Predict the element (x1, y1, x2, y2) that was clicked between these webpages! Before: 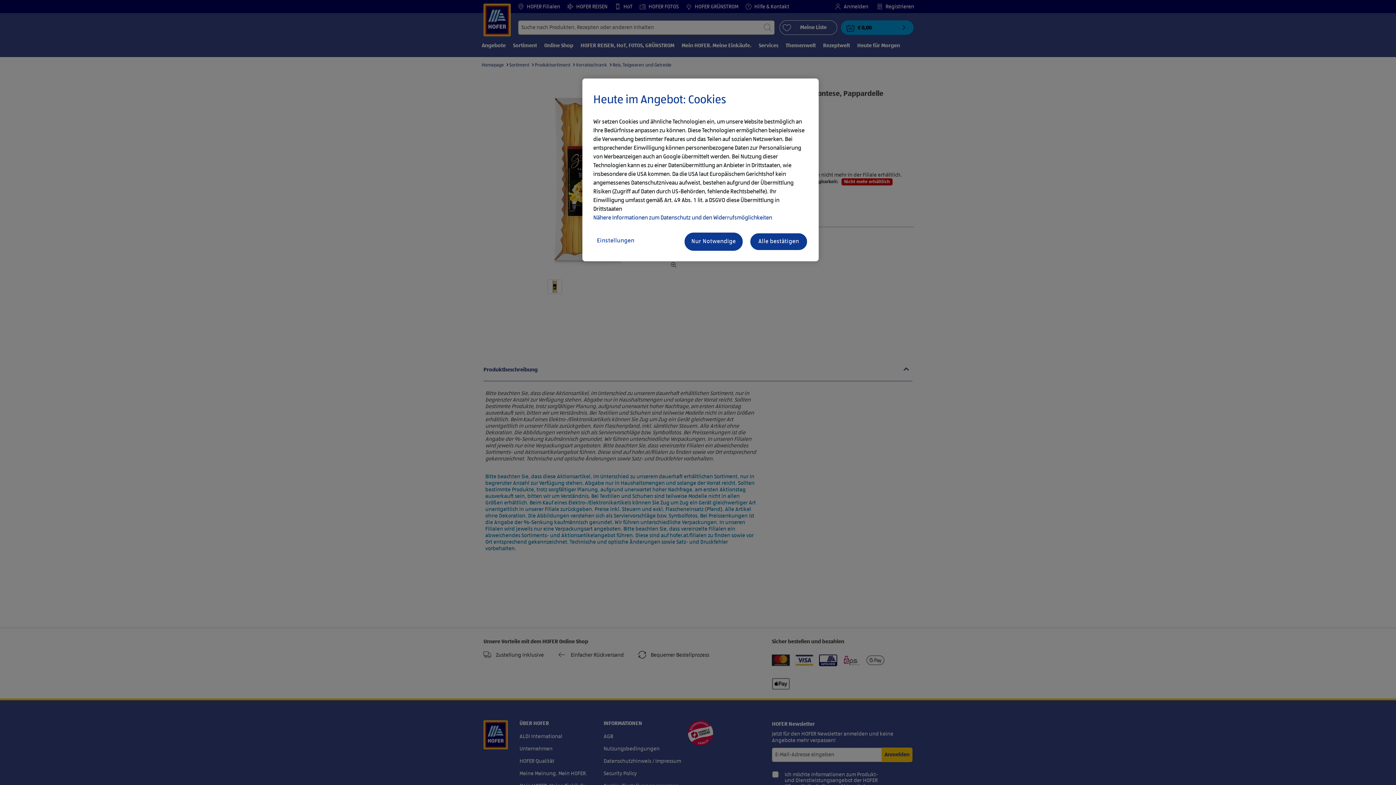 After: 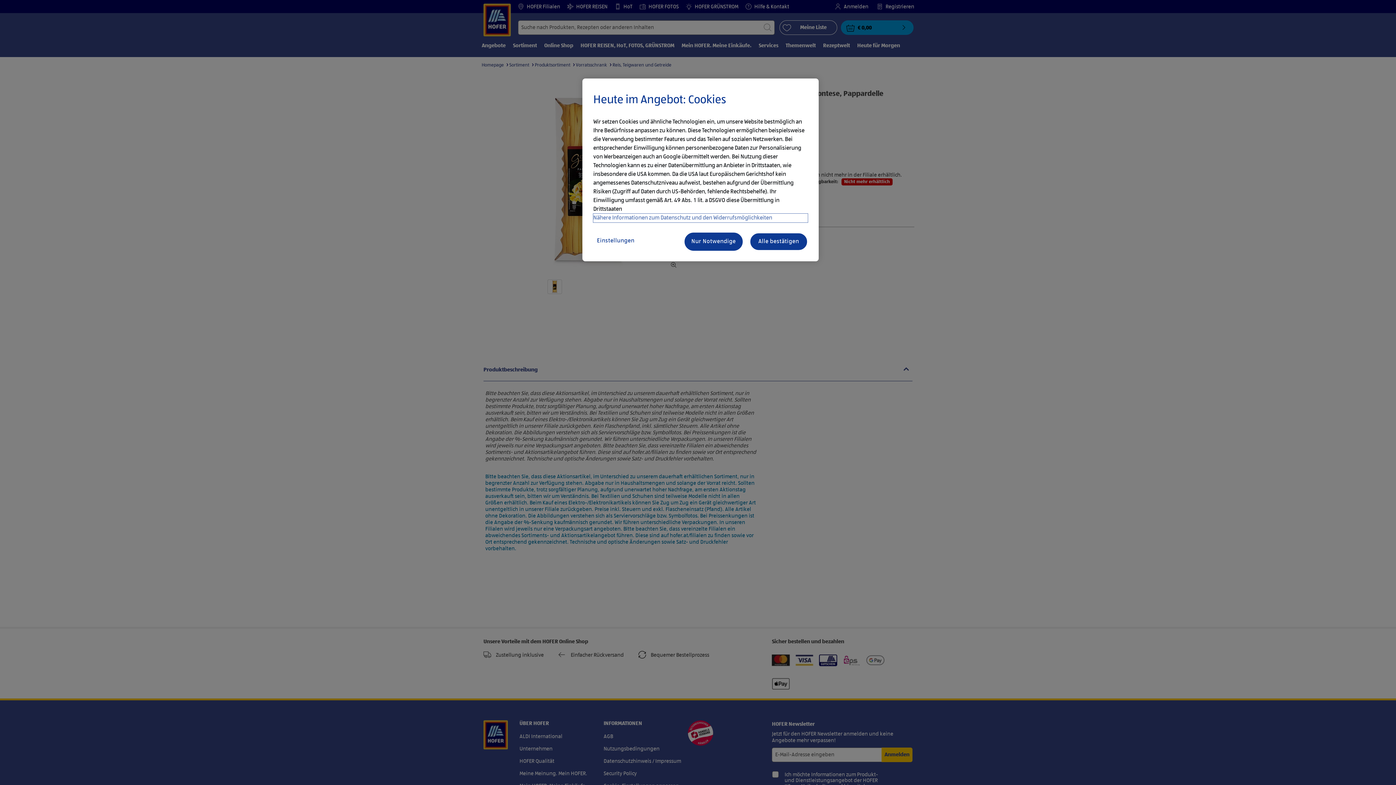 Action: bbox: (593, 213, 808, 222) label: Nähere Informationen zum Datenschutz und den Widerrufsmöglichkeiten